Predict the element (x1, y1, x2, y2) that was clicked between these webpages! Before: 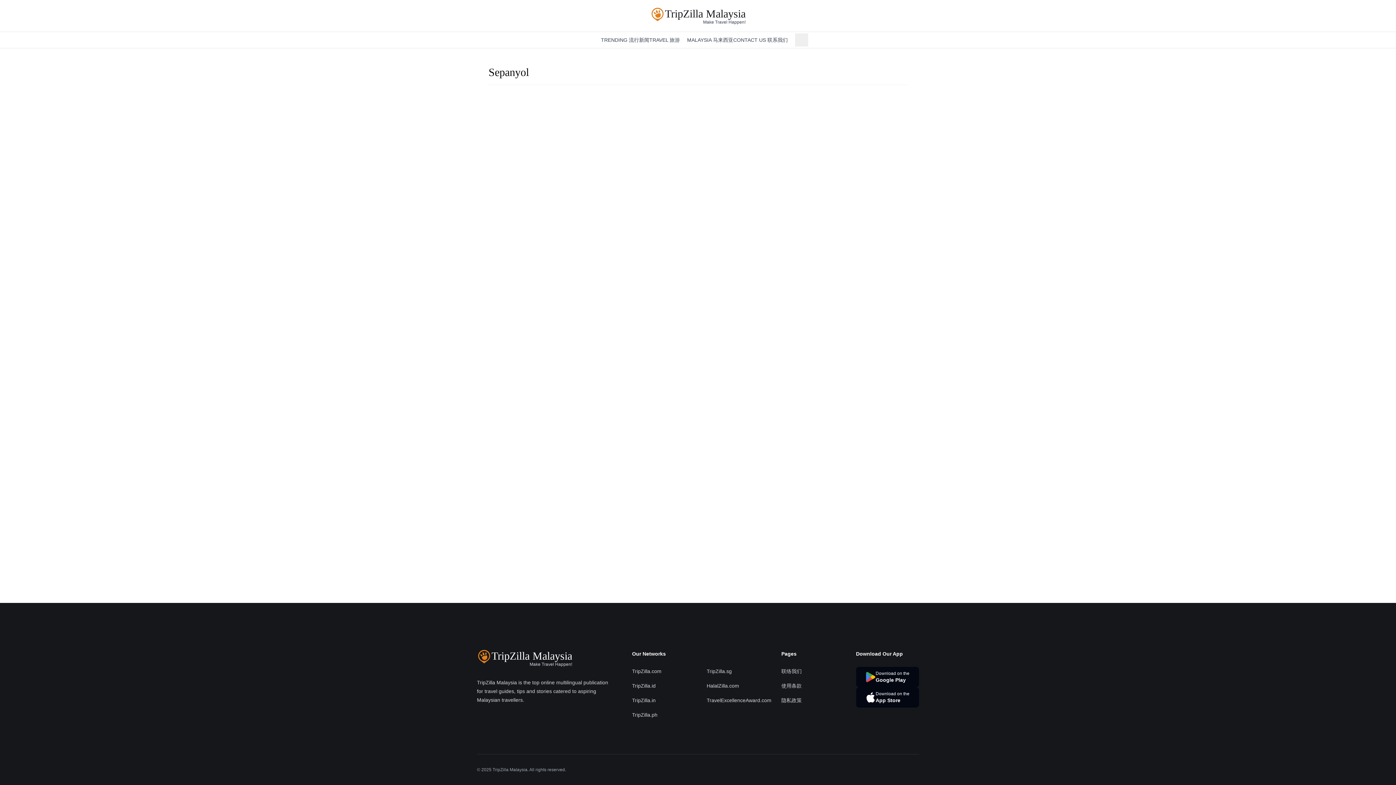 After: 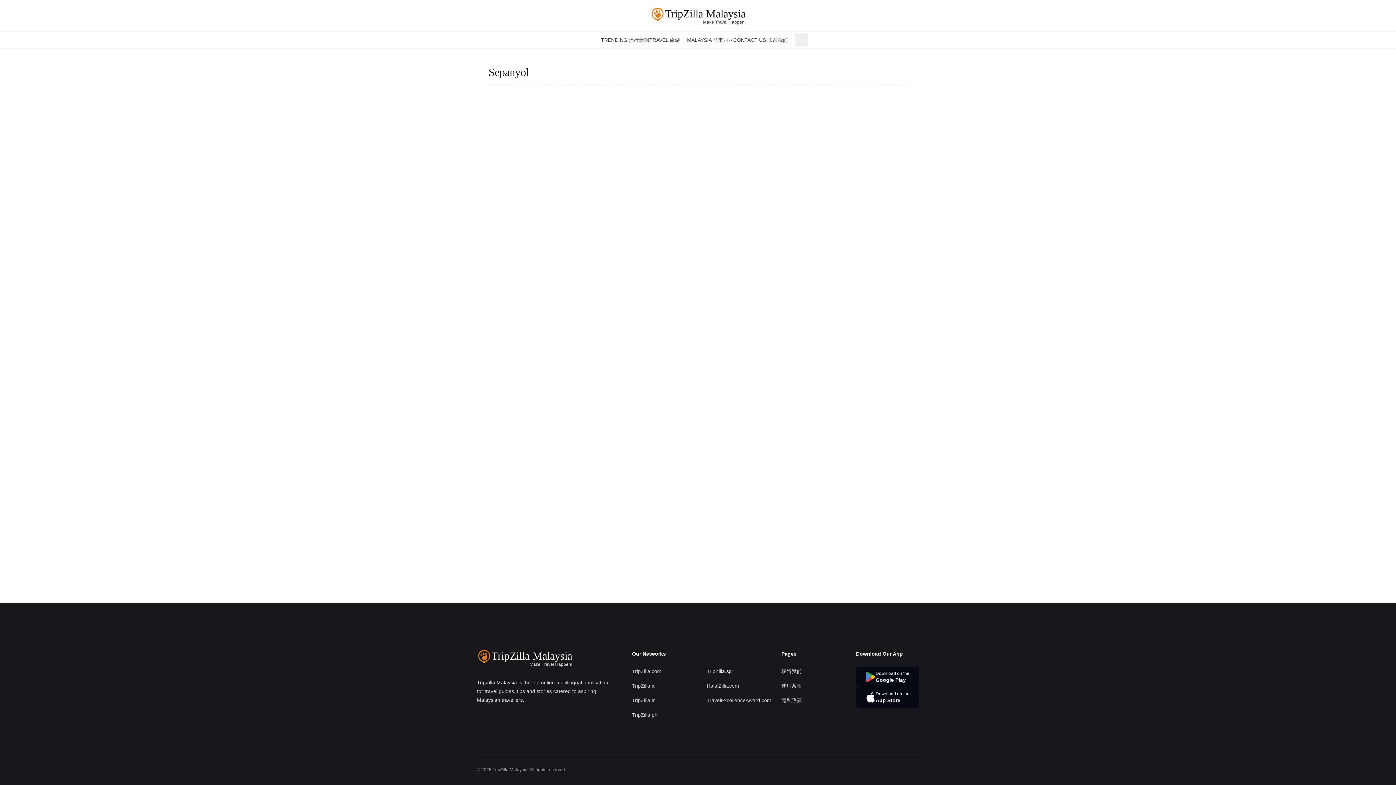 Action: label: TripZilla.sg bbox: (706, 668, 731, 674)